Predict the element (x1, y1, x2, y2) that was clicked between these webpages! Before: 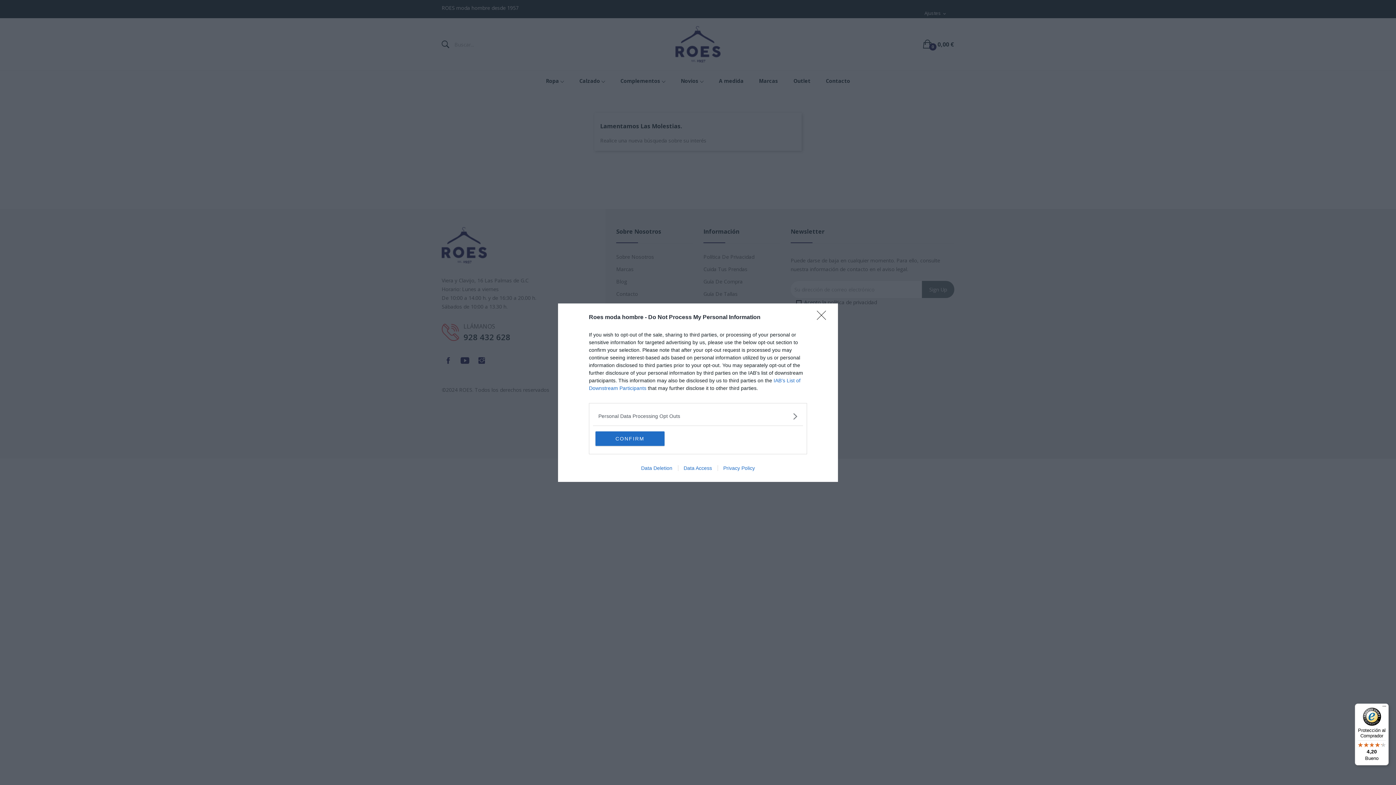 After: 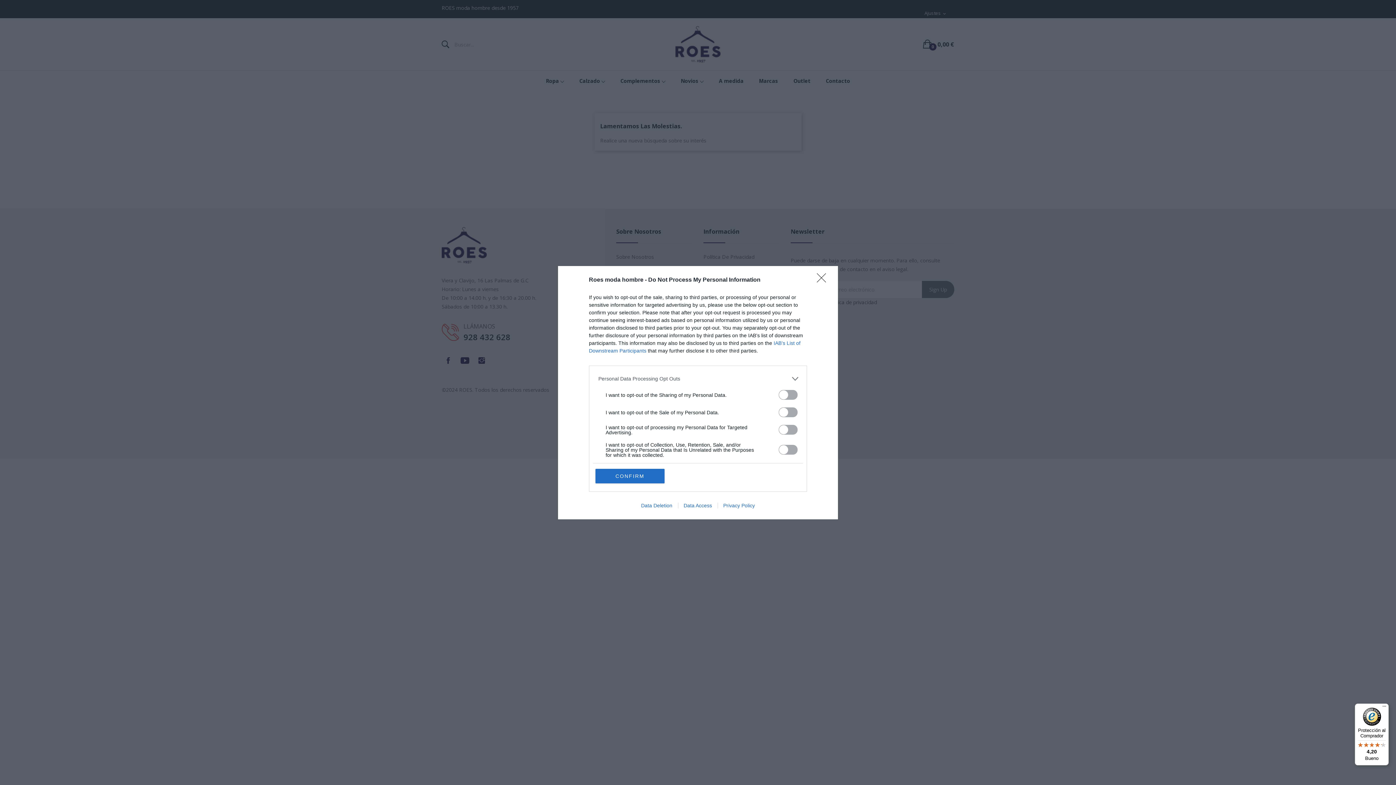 Action: label: Opt-Outs bbox: (598, 412, 797, 420)